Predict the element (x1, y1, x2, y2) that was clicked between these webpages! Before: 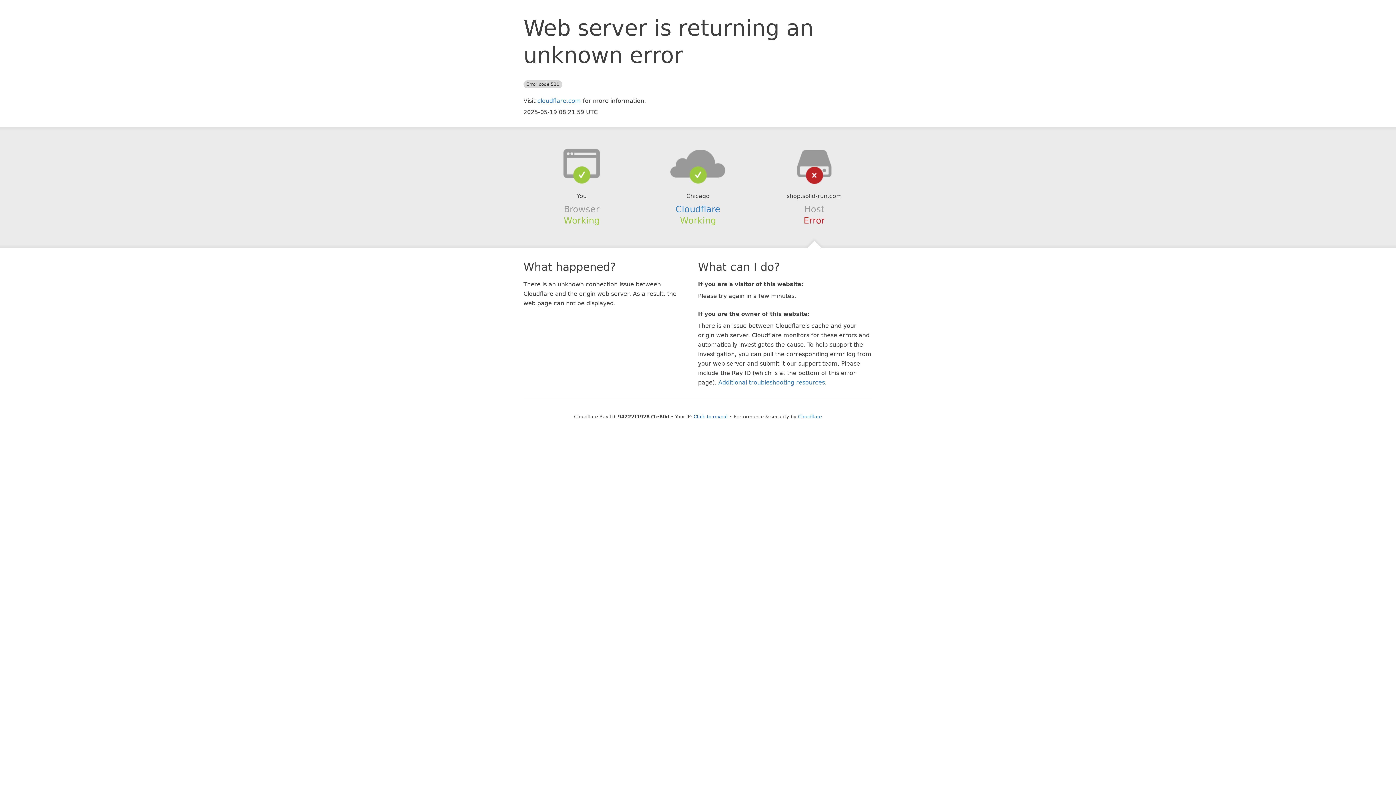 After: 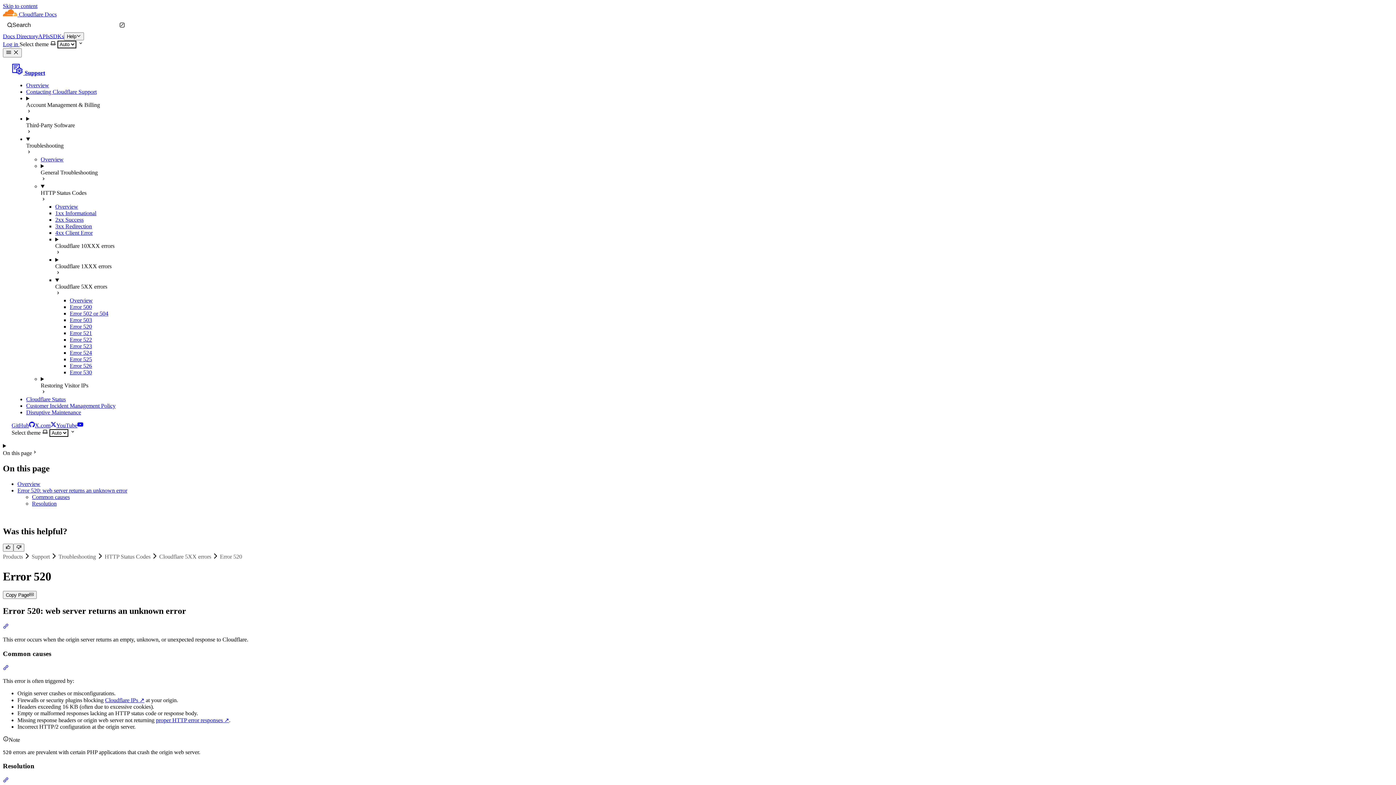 Action: label: Additional troubleshooting resources bbox: (718, 379, 825, 386)